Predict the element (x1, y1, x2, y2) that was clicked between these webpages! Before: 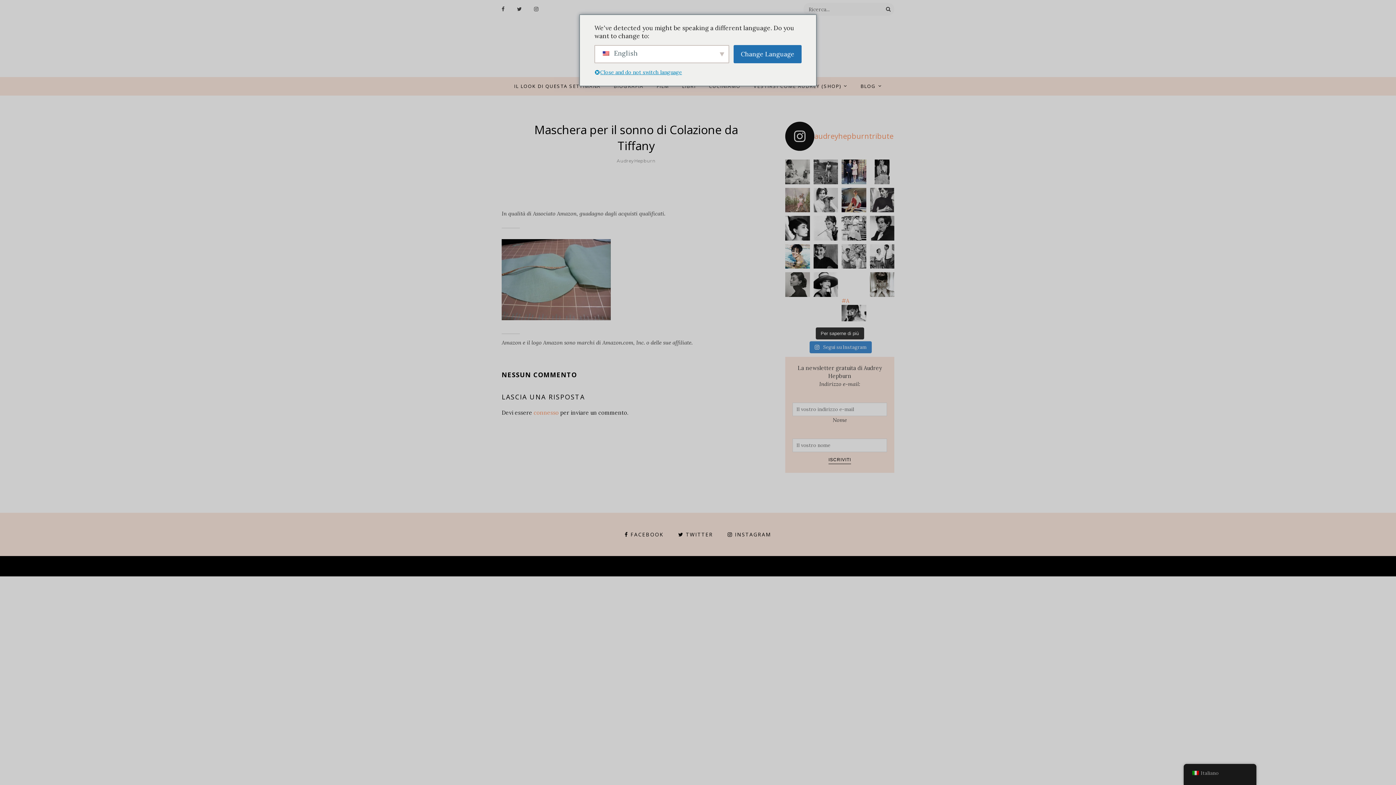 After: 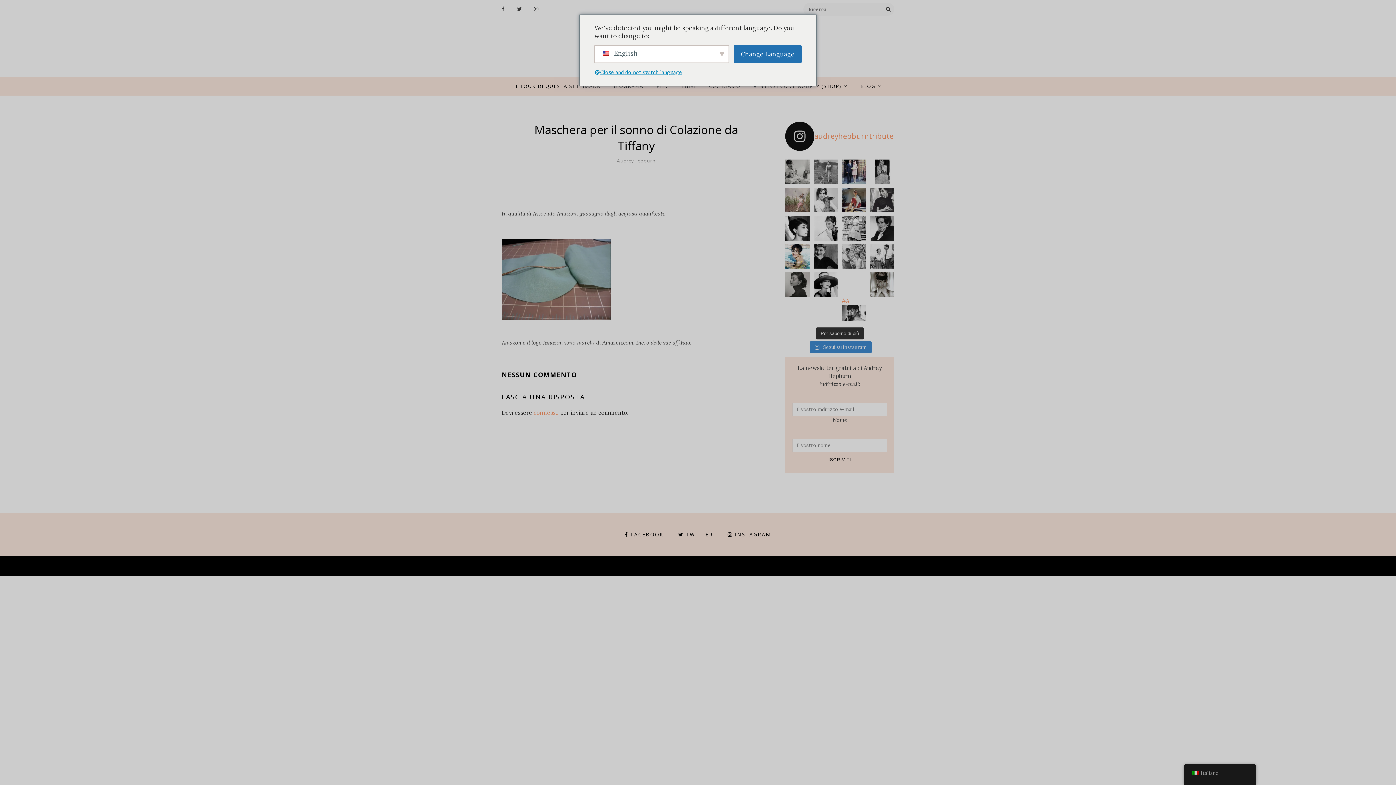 Action: bbox: (813, 159, 838, 184) label: Audrey Hepburn mentre allena il suo cane a Richmond Park